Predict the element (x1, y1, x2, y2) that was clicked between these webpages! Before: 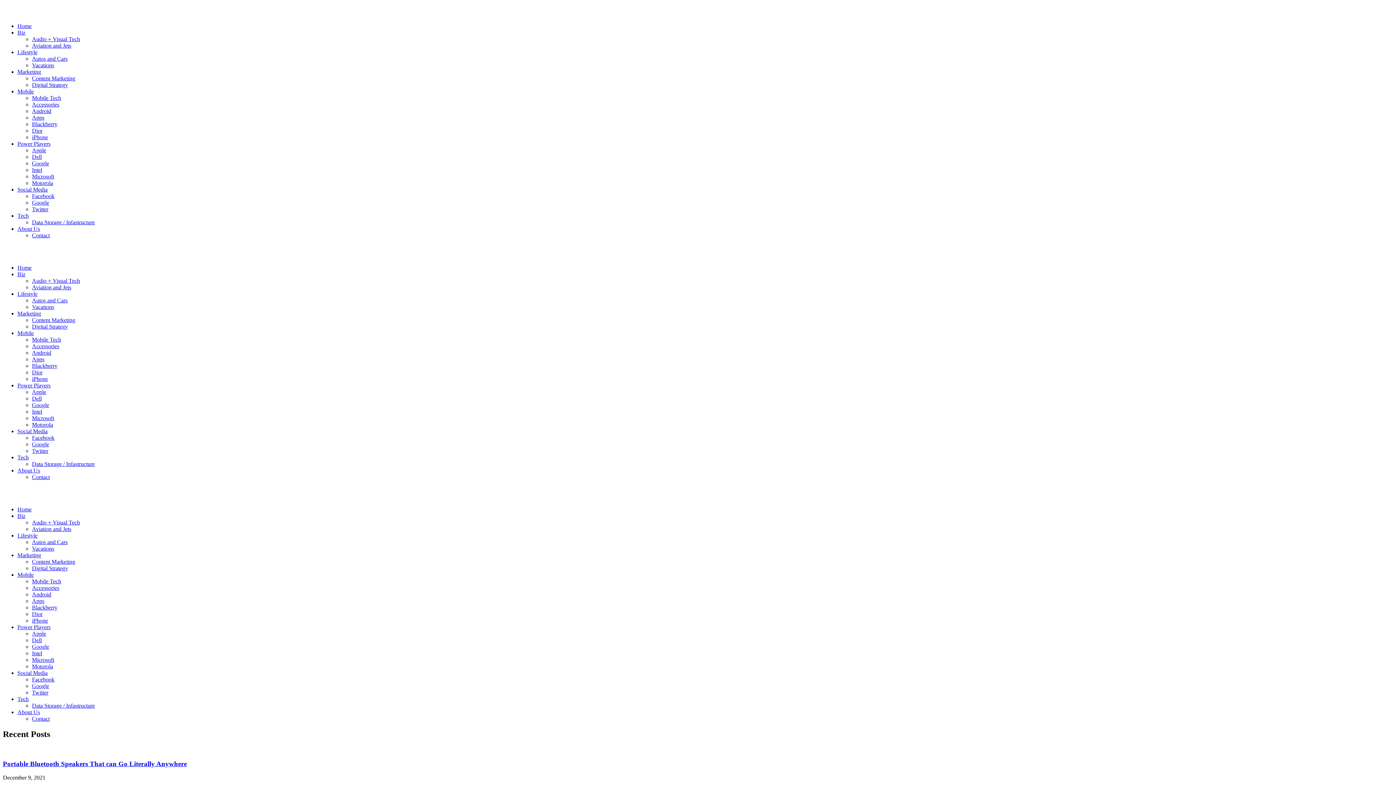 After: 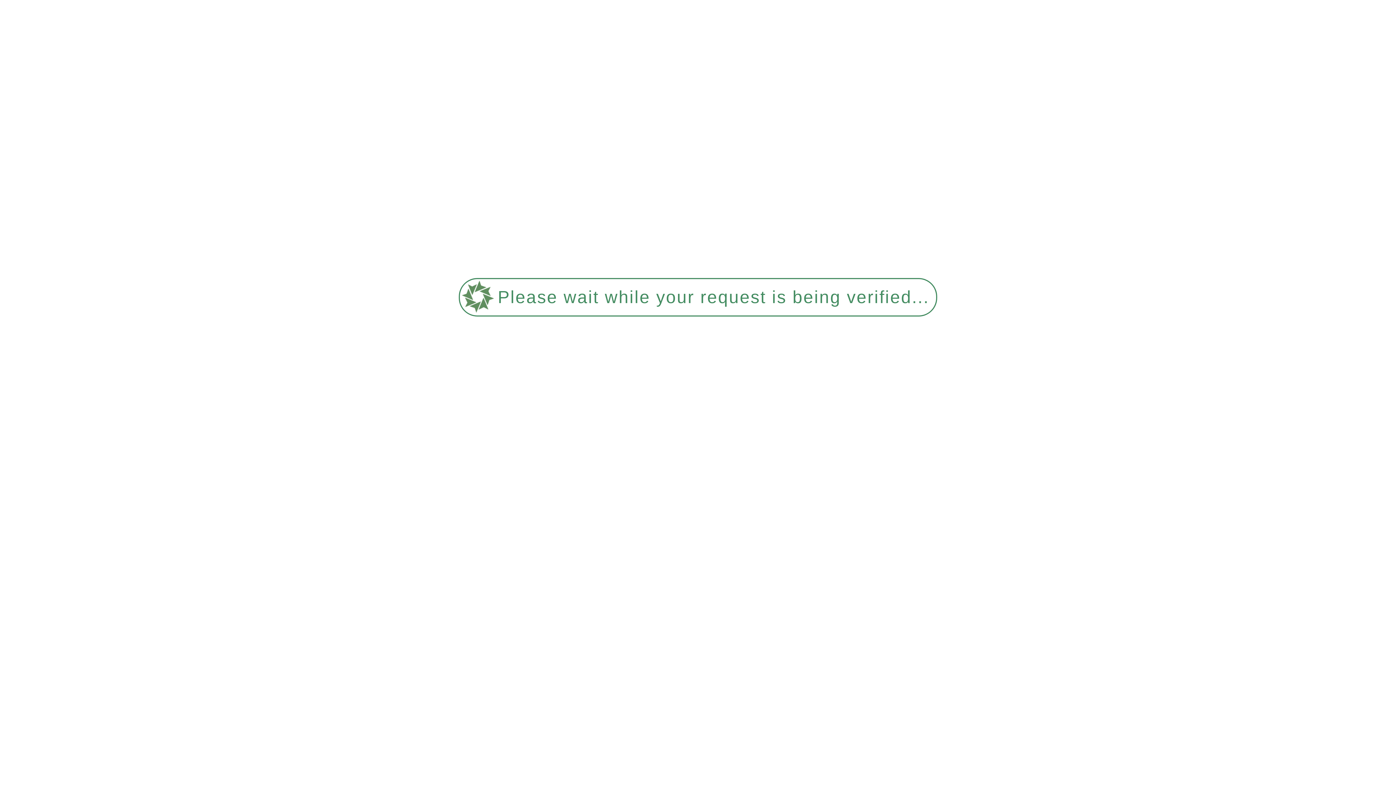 Action: bbox: (32, 441, 49, 447) label: Google